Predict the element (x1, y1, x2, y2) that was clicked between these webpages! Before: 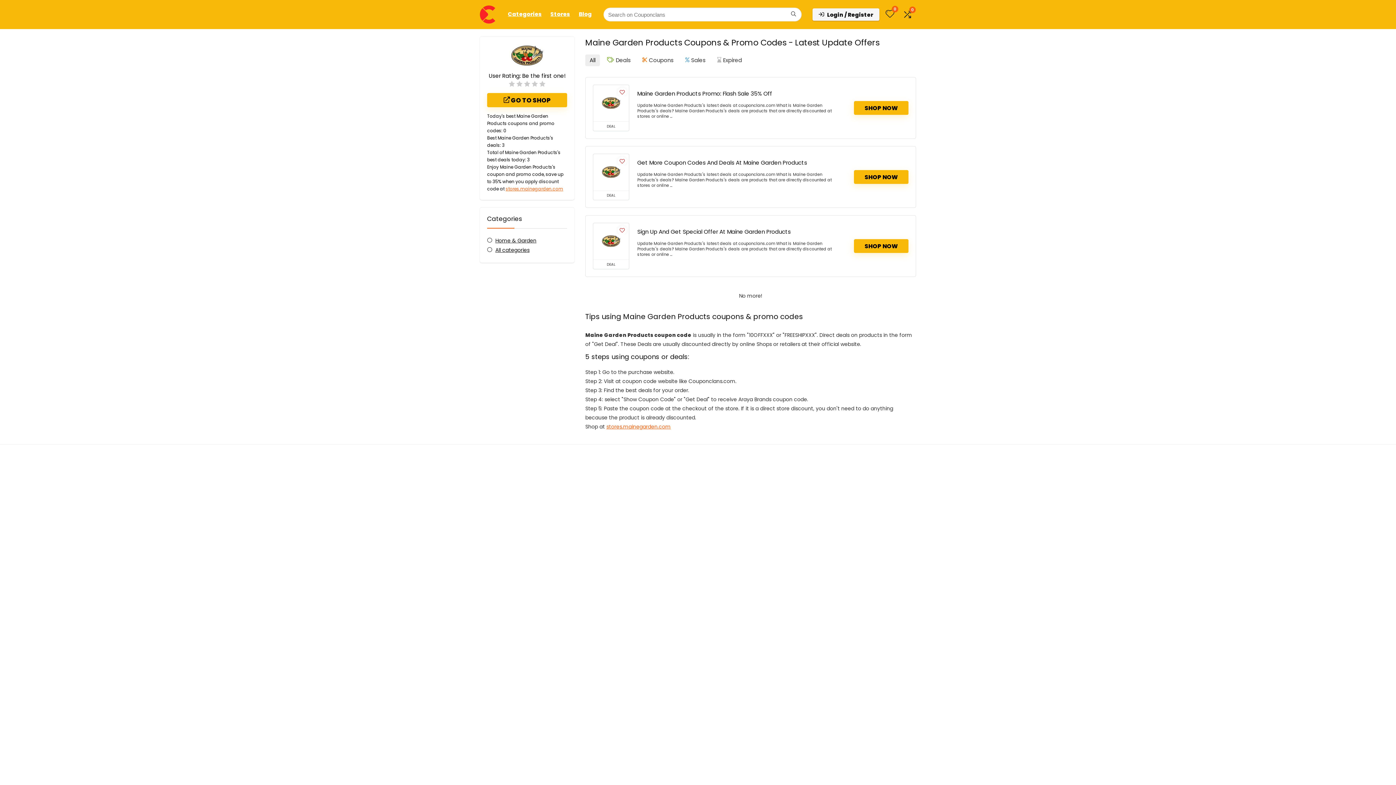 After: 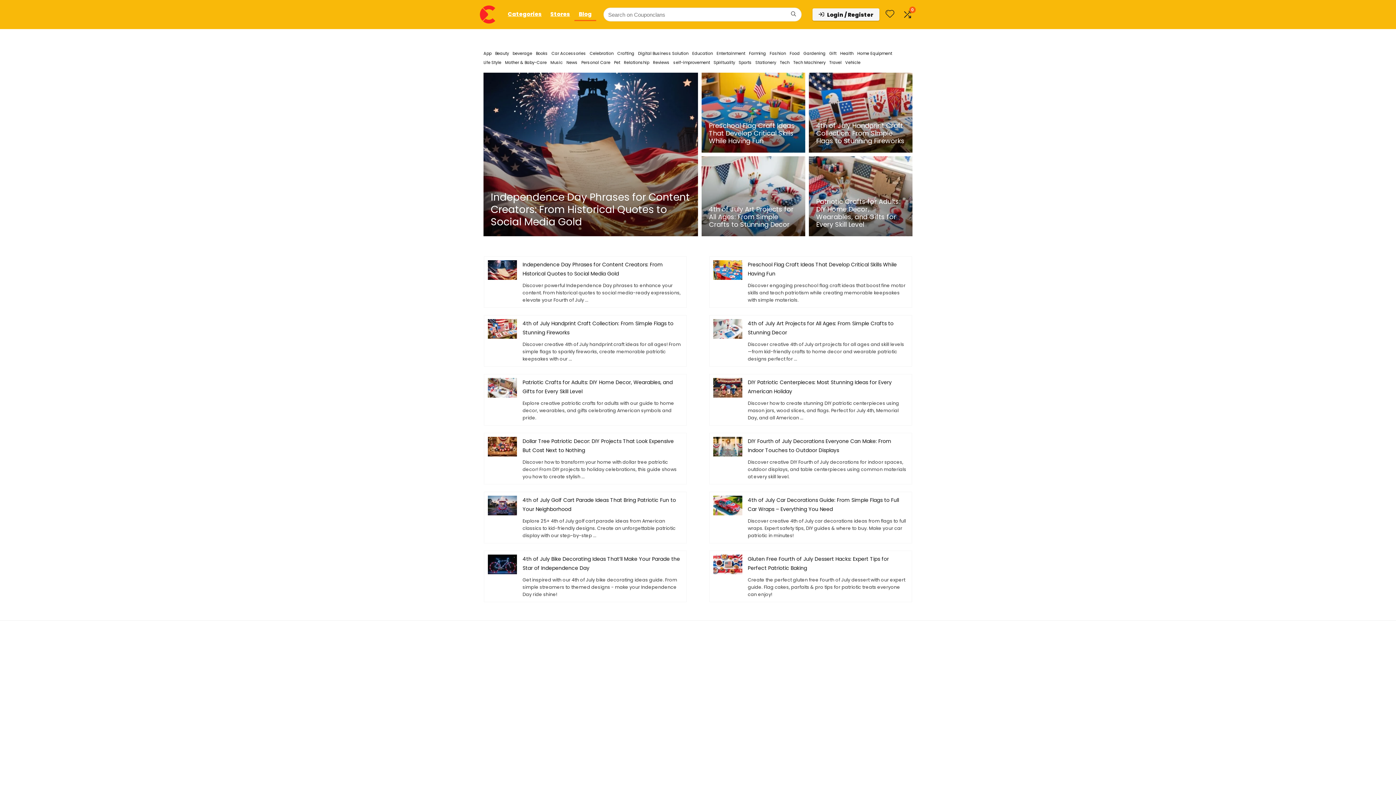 Action: bbox: (574, 8, 596, 20) label: Blog